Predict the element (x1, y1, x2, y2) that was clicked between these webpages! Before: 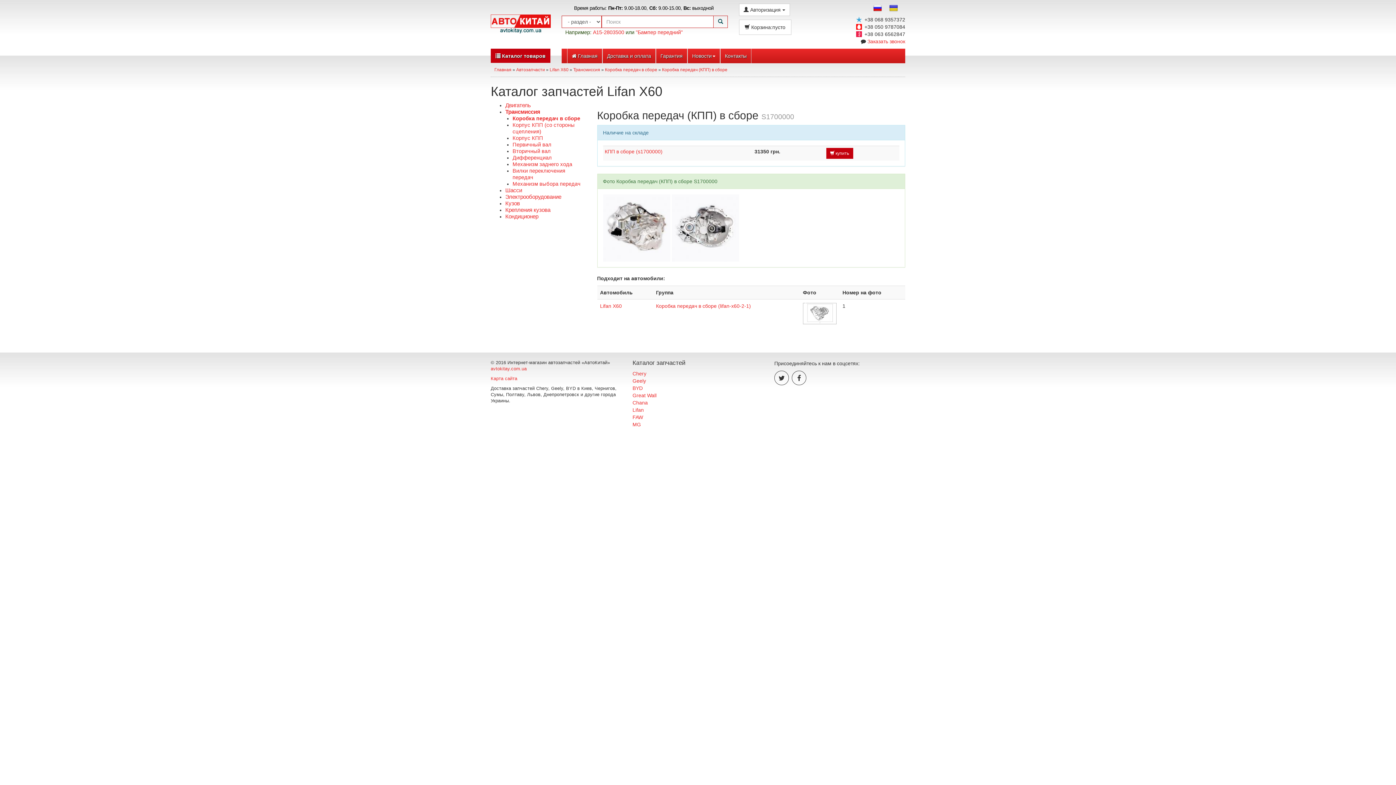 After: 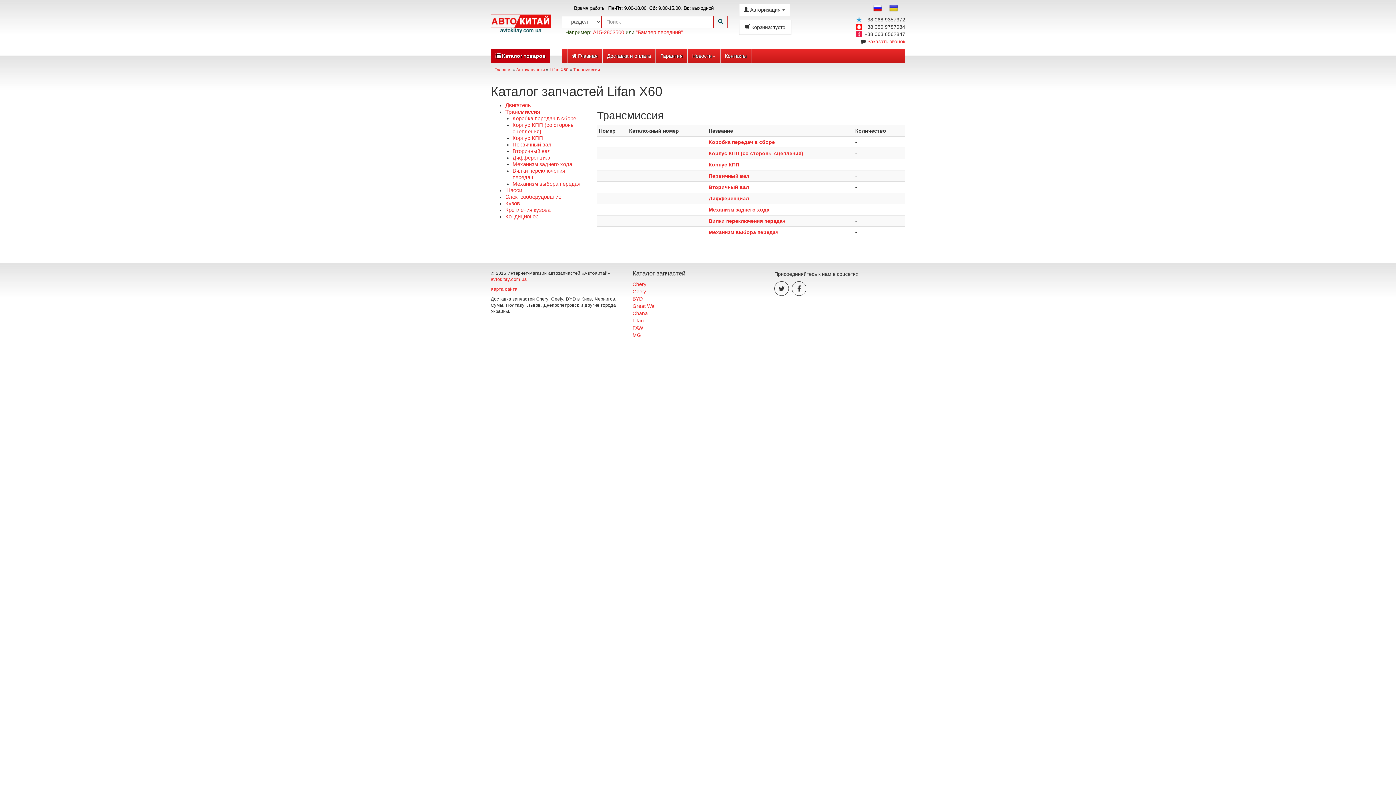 Action: bbox: (573, 67, 601, 72) label: Трансмиссия 